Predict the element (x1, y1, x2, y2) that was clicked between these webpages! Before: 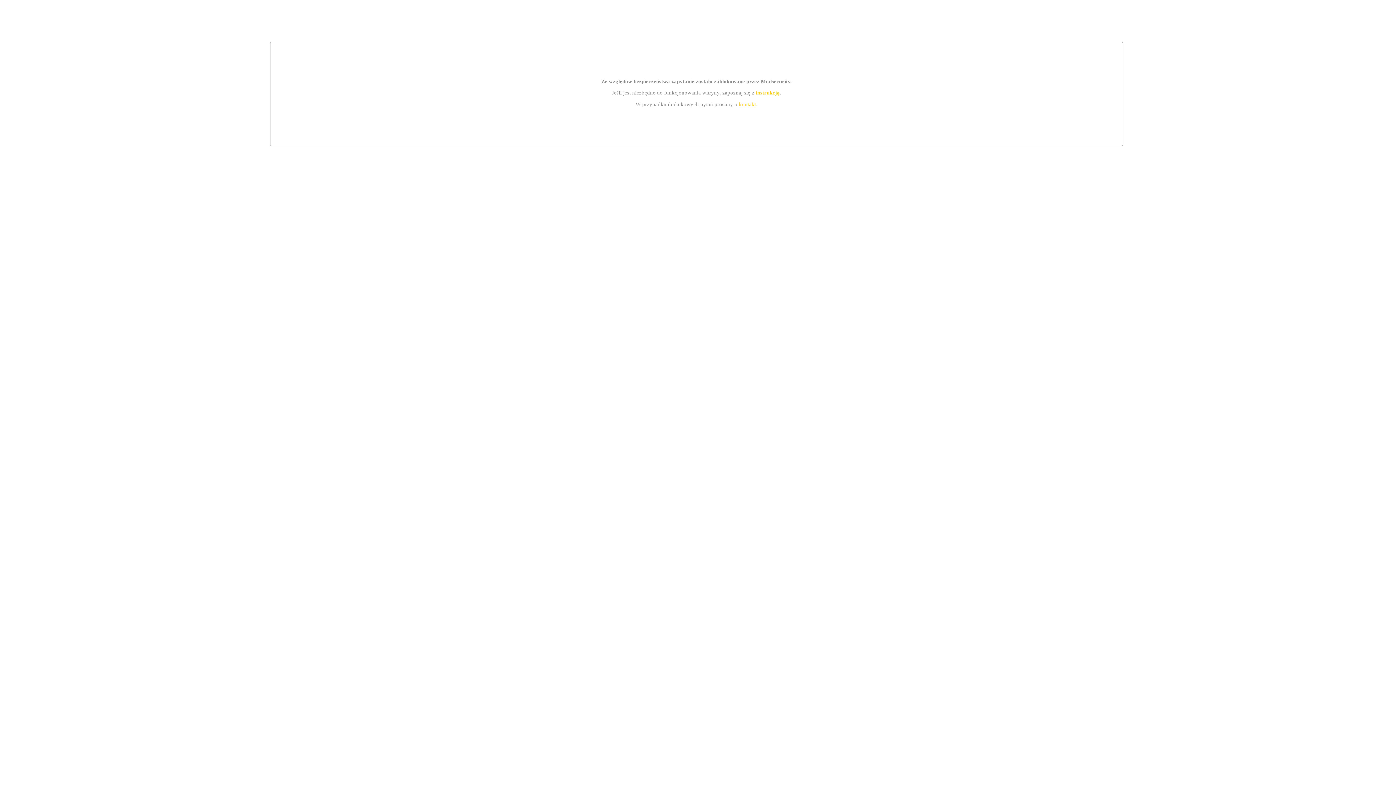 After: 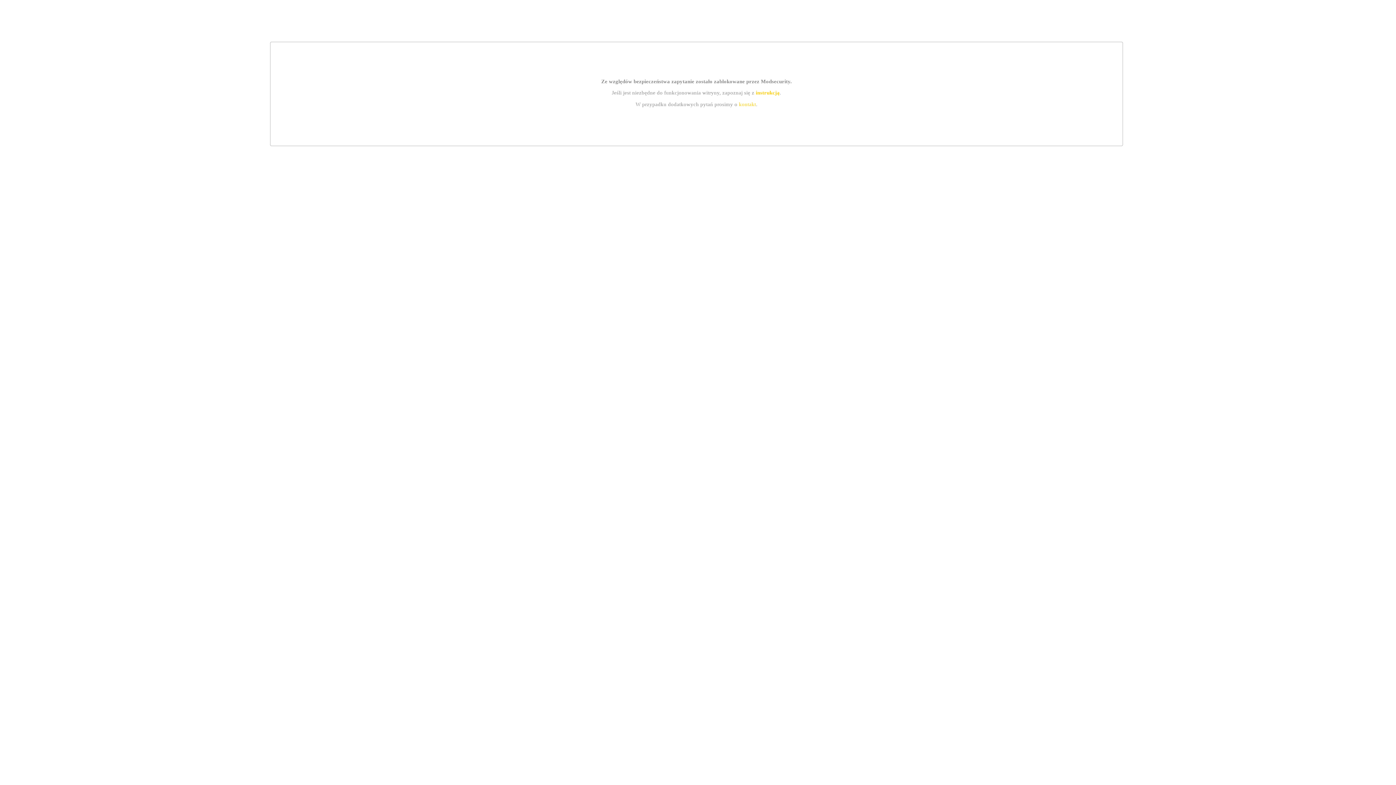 Action: label: instrukcją bbox: (755, 89, 779, 95)